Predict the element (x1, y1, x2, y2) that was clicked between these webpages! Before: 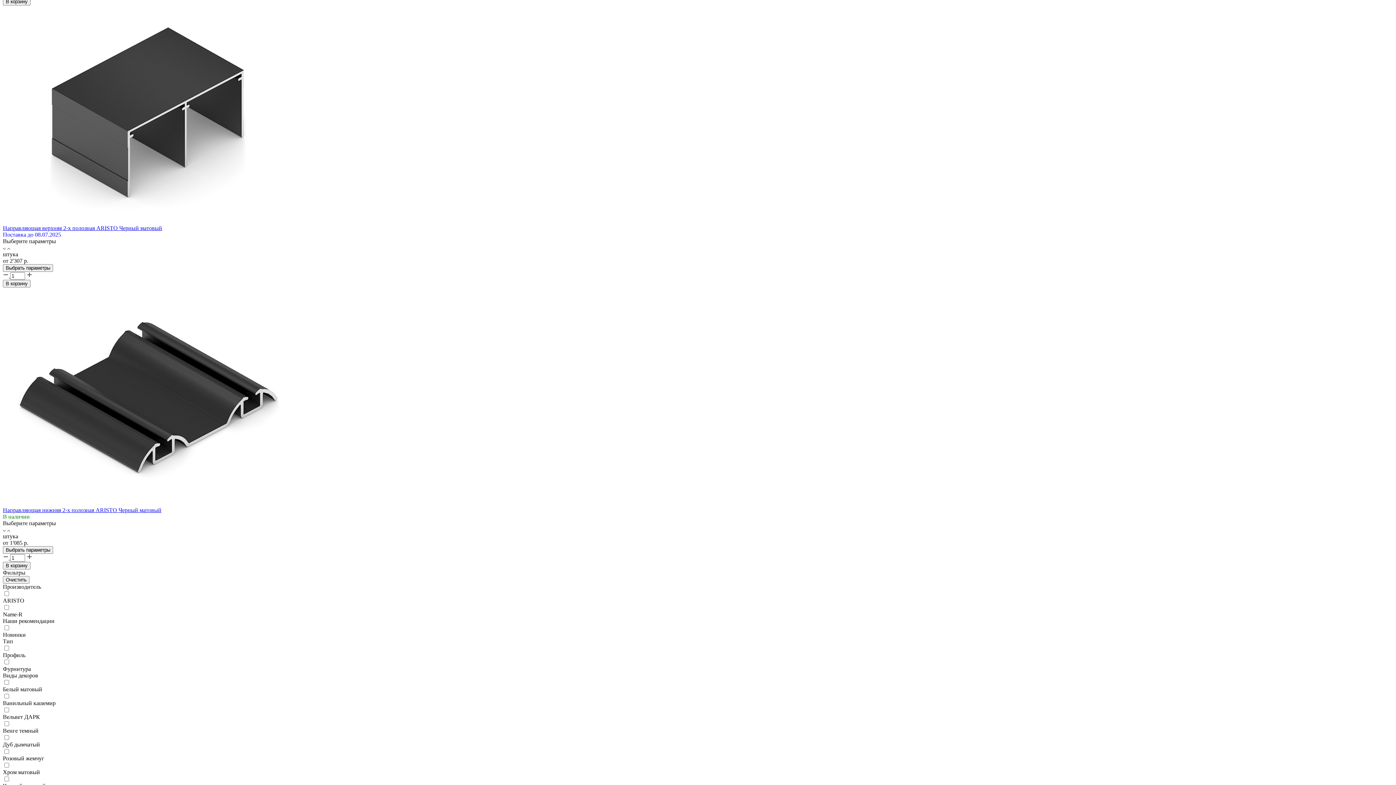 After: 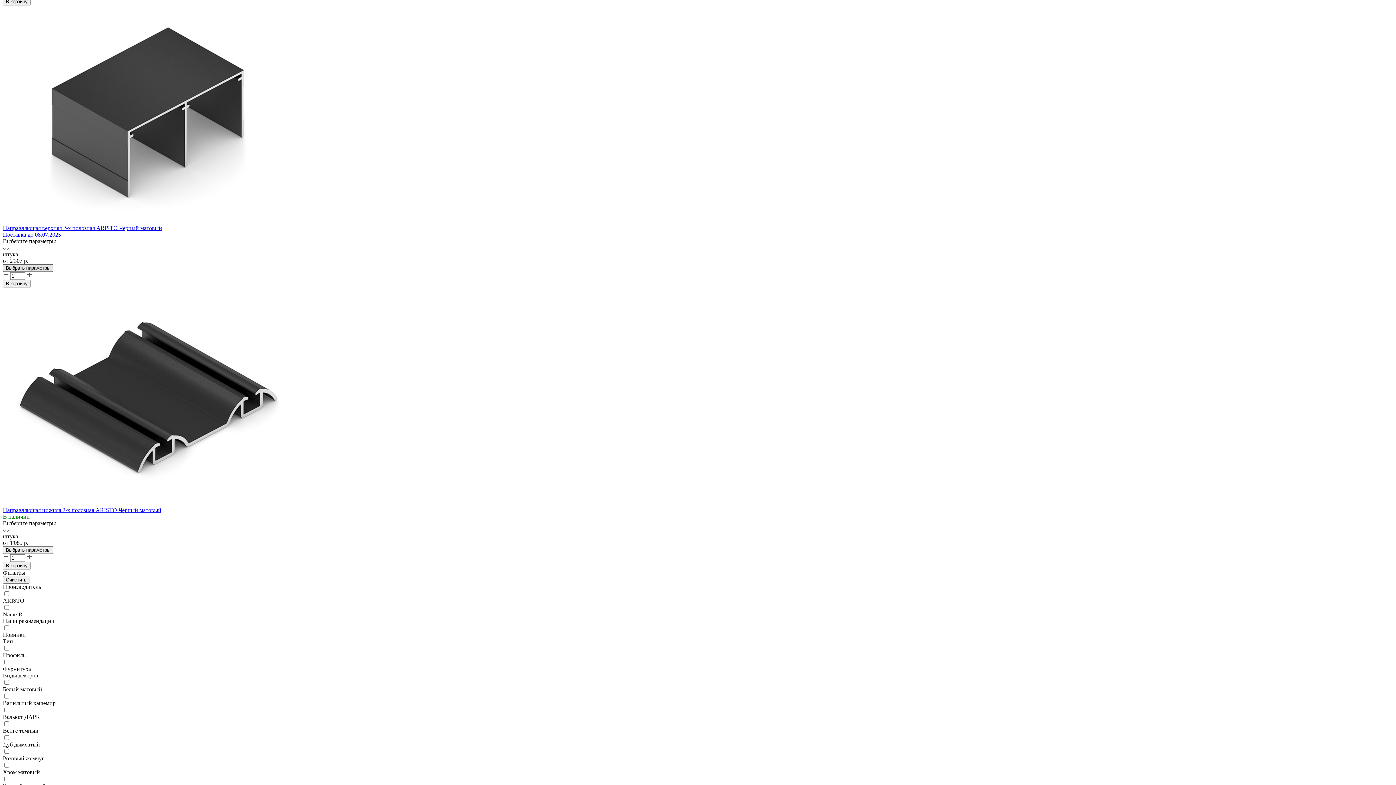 Action: bbox: (2, 264, 53, 271) label: Выбрать параметры